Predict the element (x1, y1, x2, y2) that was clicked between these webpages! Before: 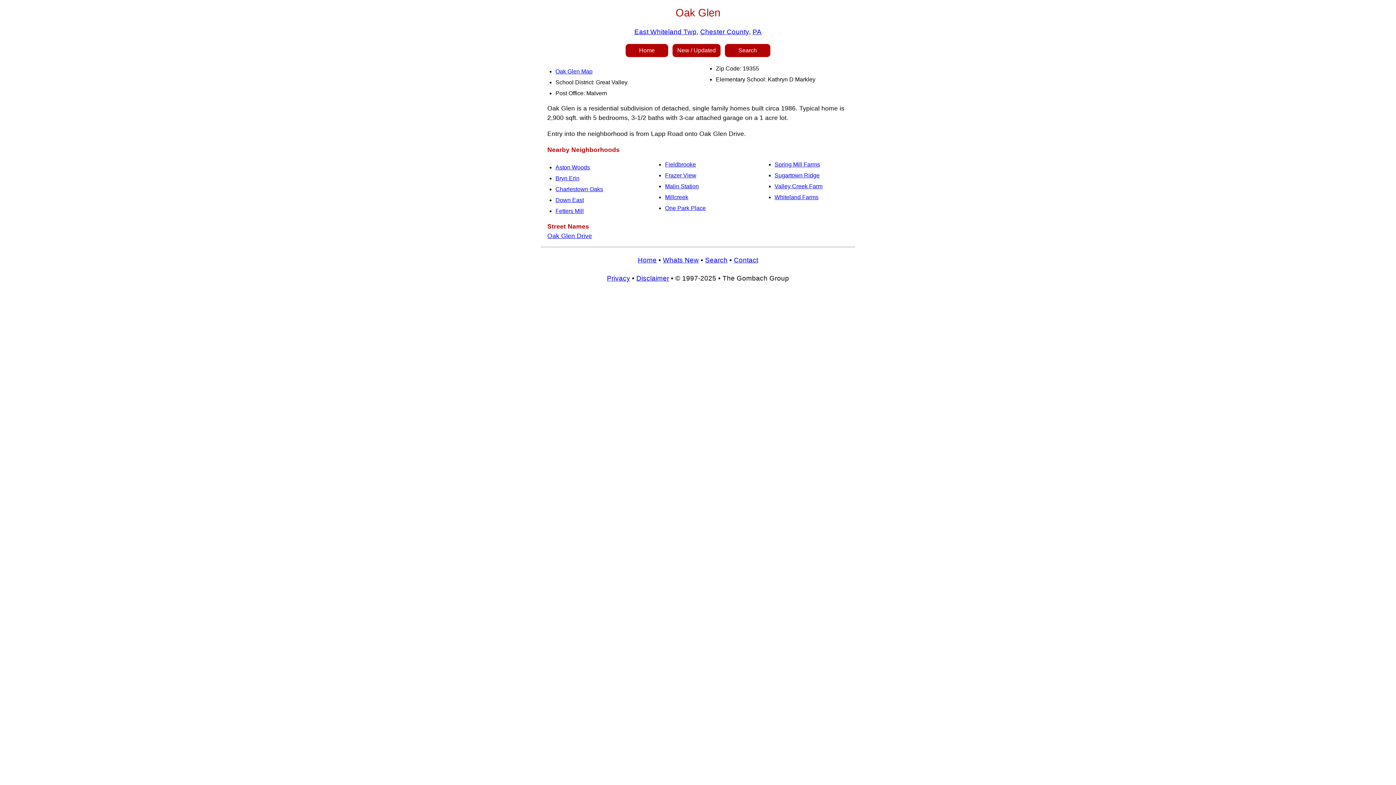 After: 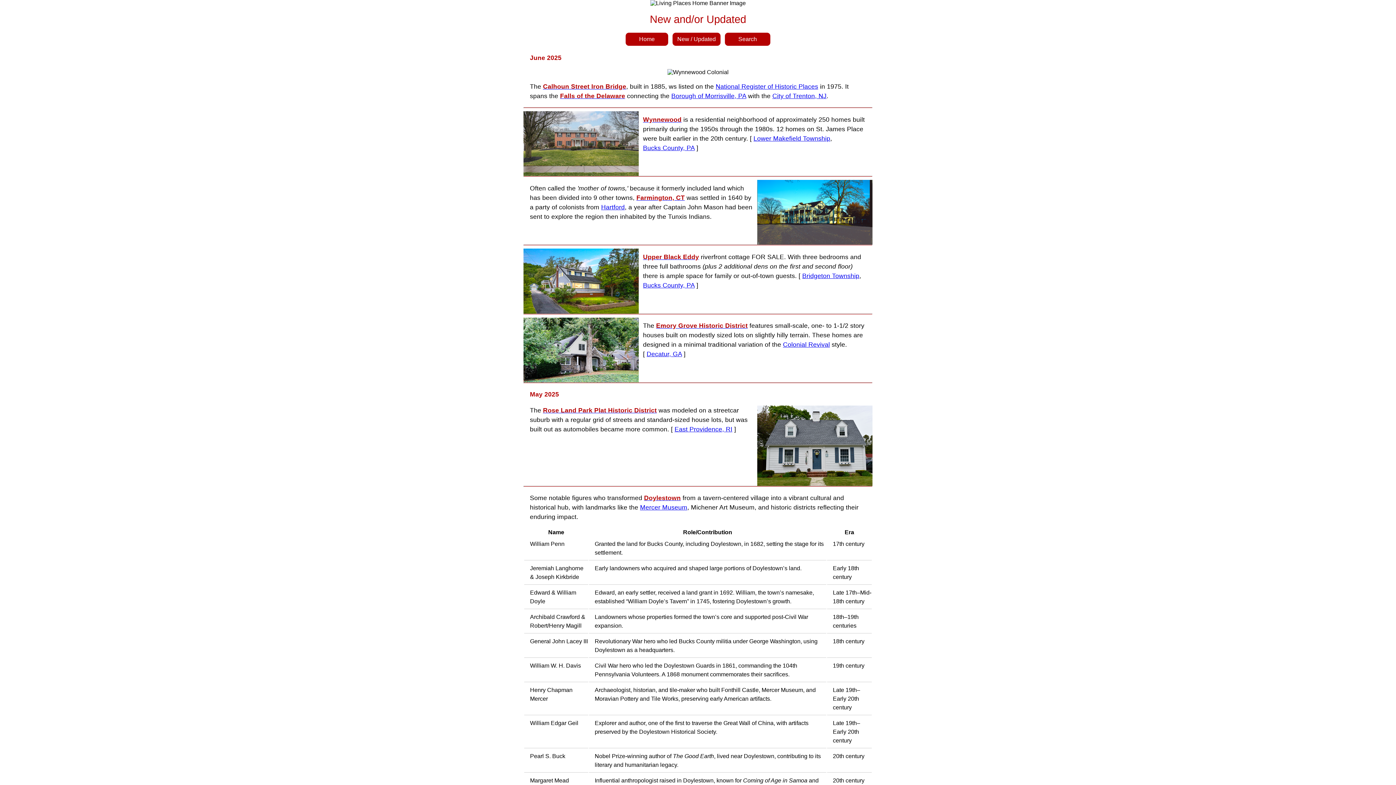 Action: bbox: (672, 47, 720, 53) label:  New / Updated 